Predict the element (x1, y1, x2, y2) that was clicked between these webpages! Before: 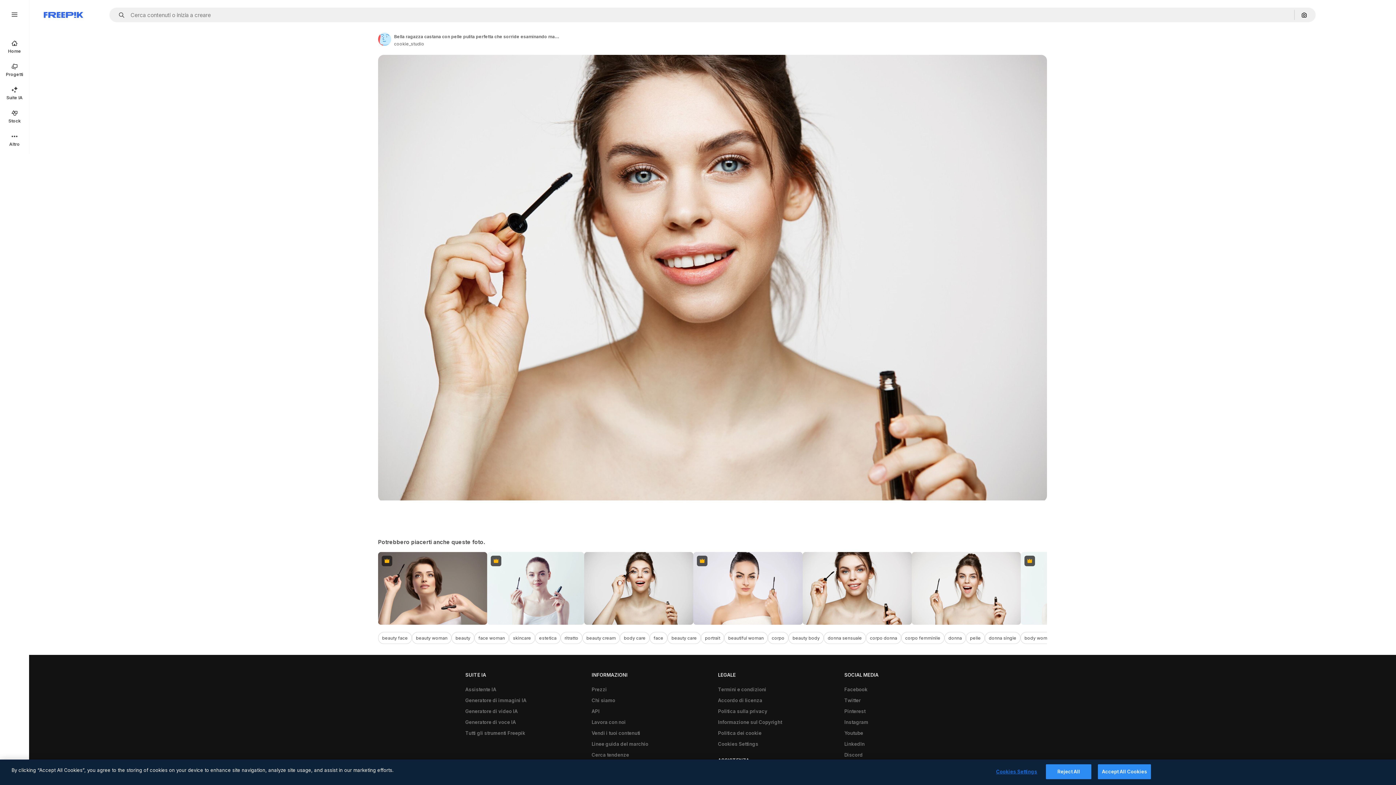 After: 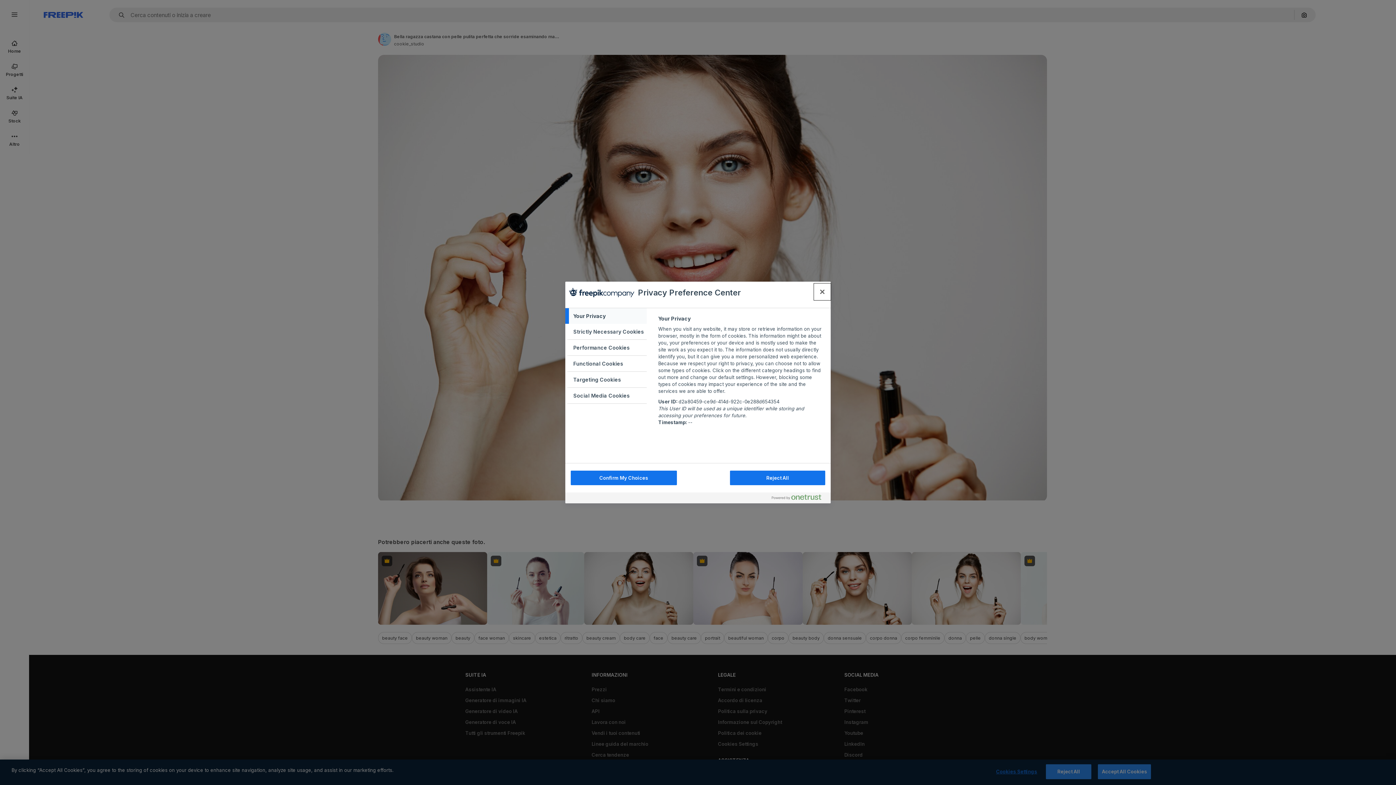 Action: bbox: (994, 765, 1039, 779) label: Cookies Settings